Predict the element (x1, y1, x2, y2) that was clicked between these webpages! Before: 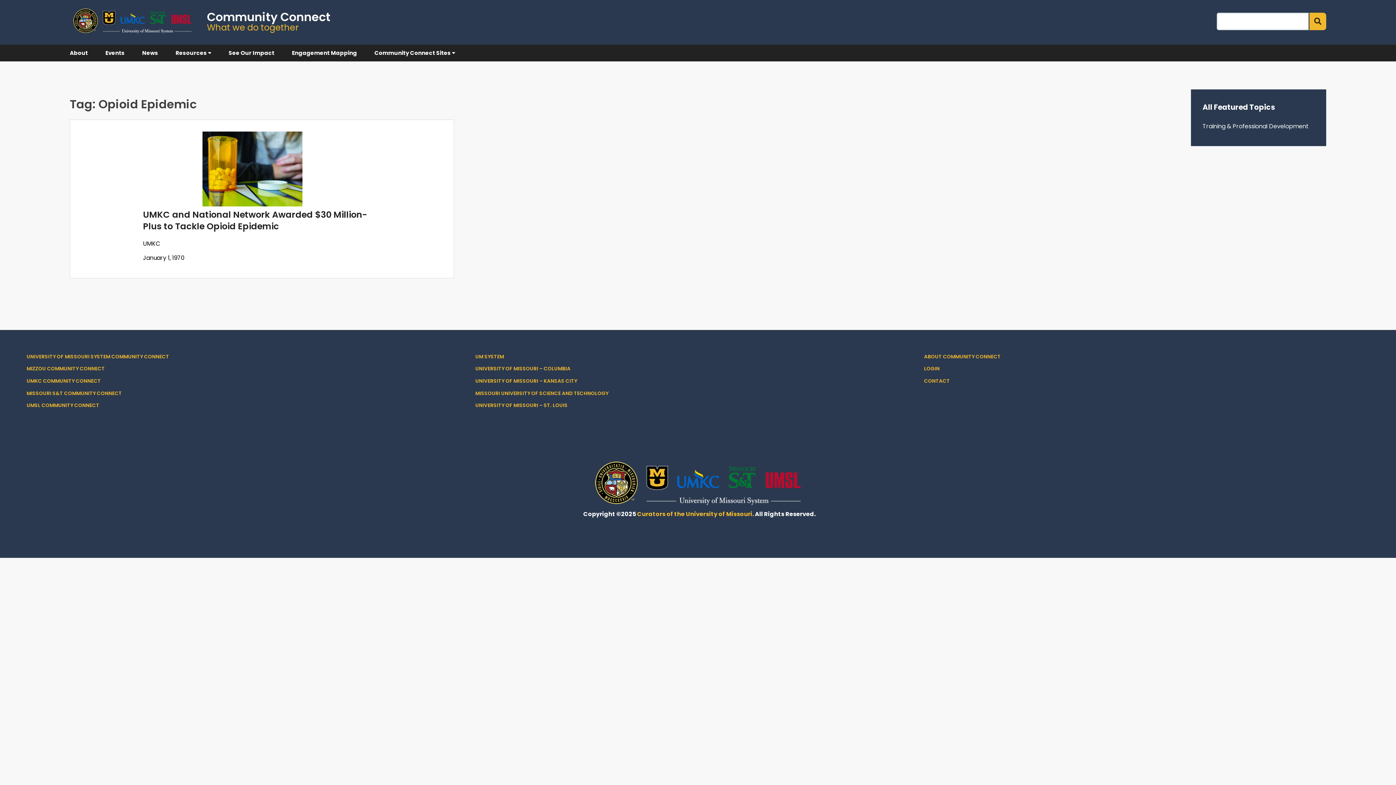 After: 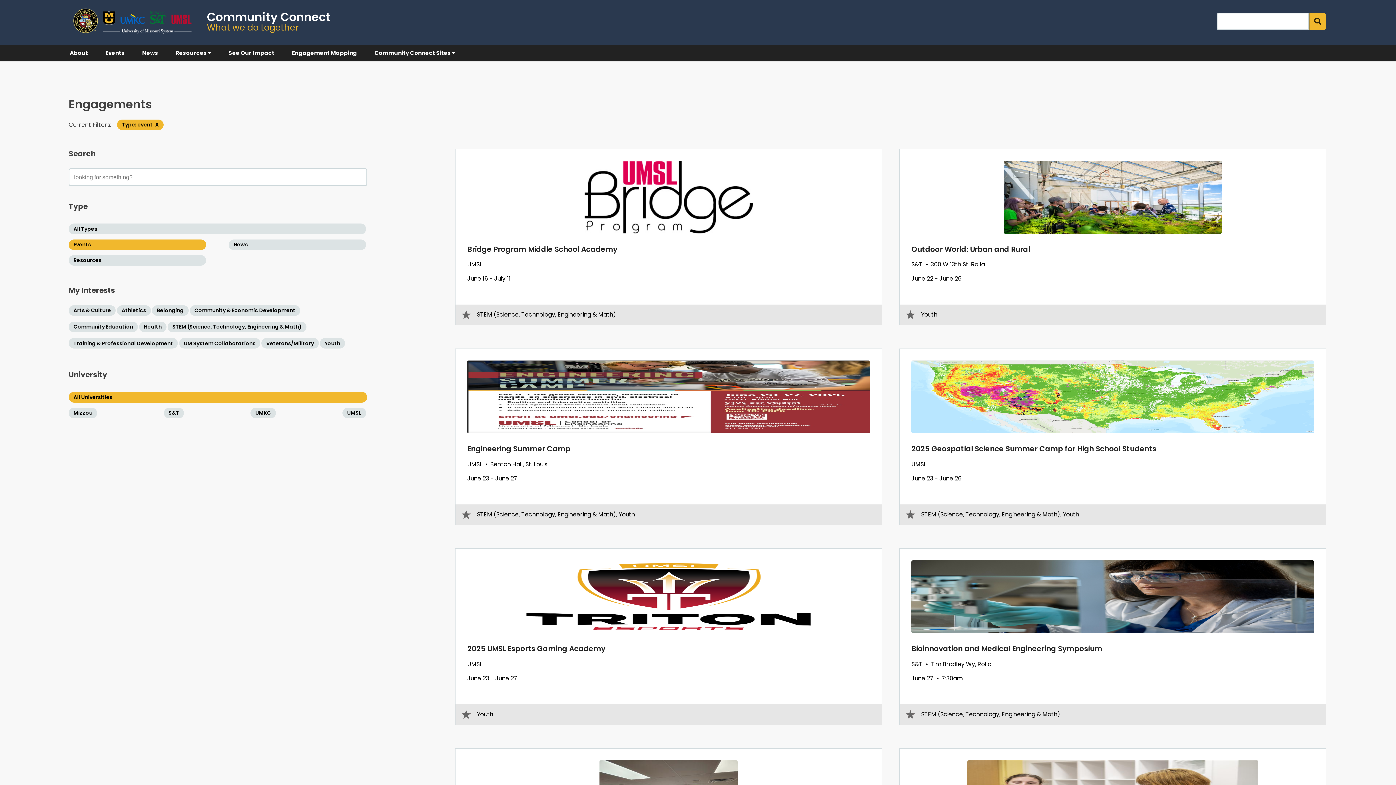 Action: label: Events bbox: (101, 44, 129, 61)